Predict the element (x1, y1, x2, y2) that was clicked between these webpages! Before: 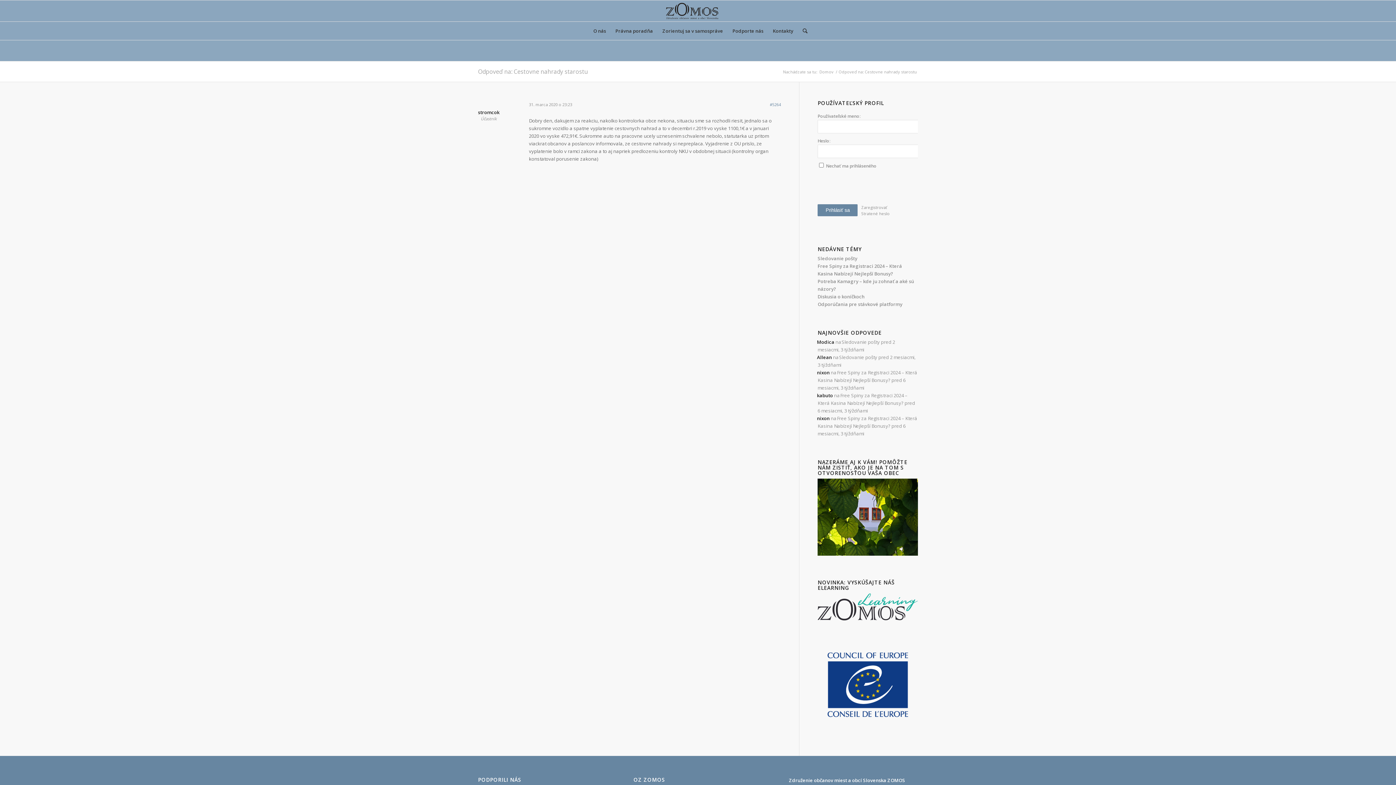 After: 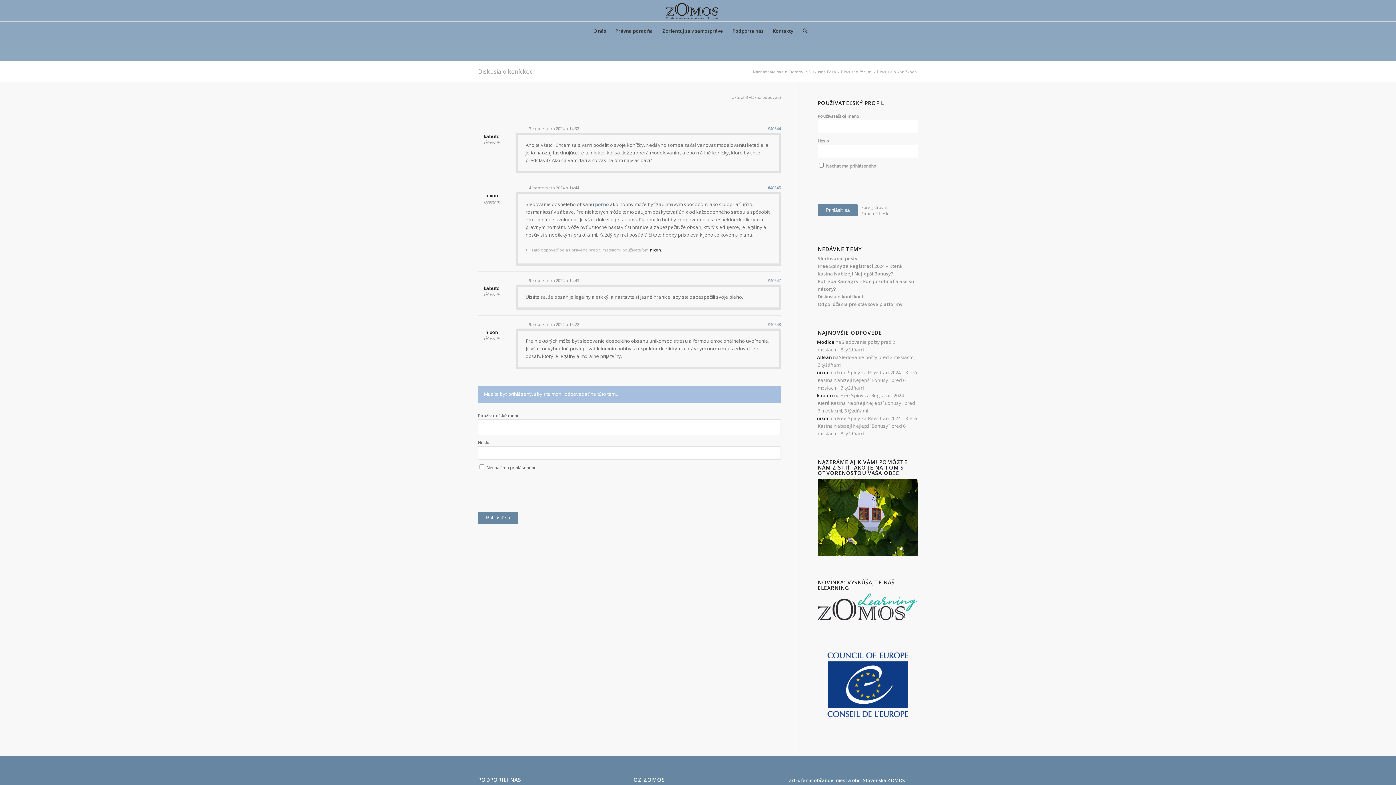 Action: bbox: (817, 293, 864, 300) label: Diskusia o koníčkoch